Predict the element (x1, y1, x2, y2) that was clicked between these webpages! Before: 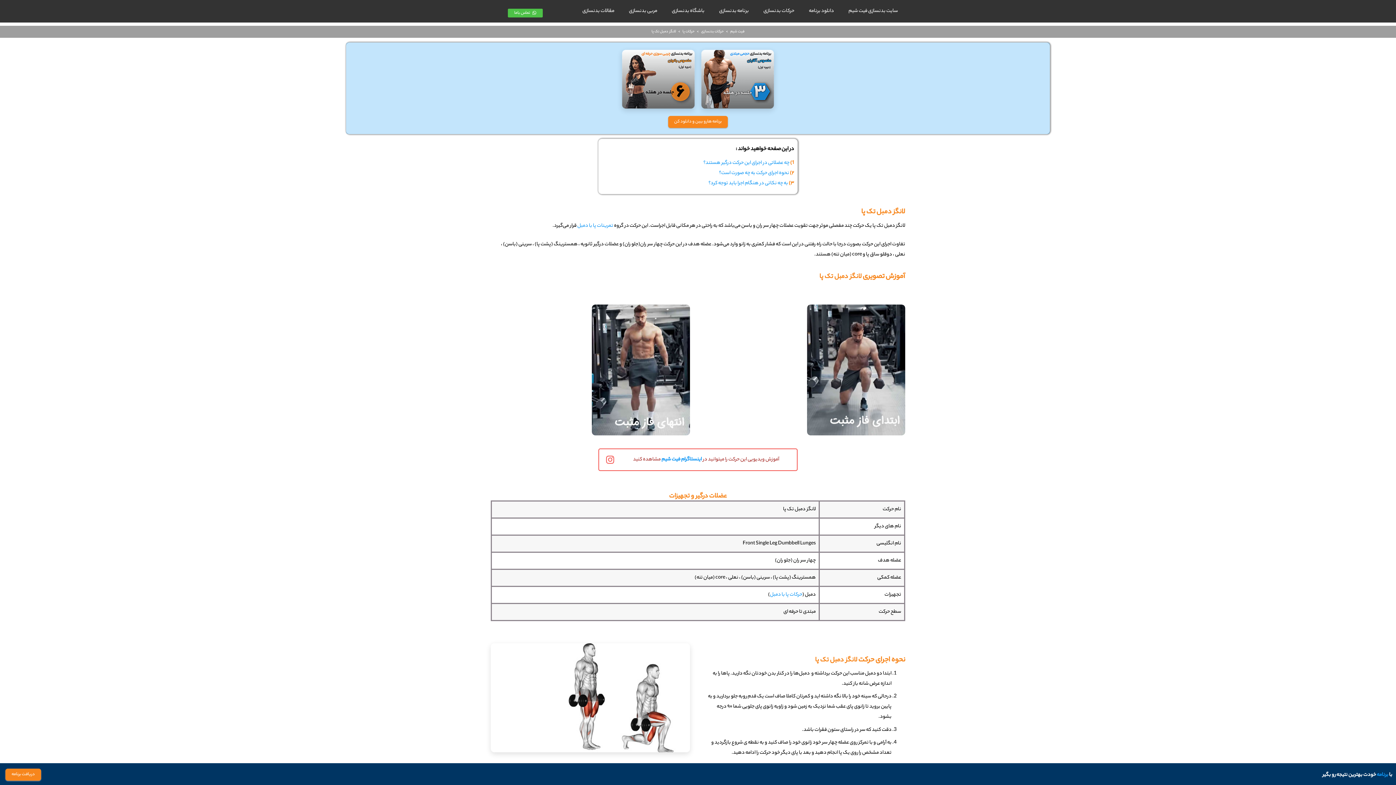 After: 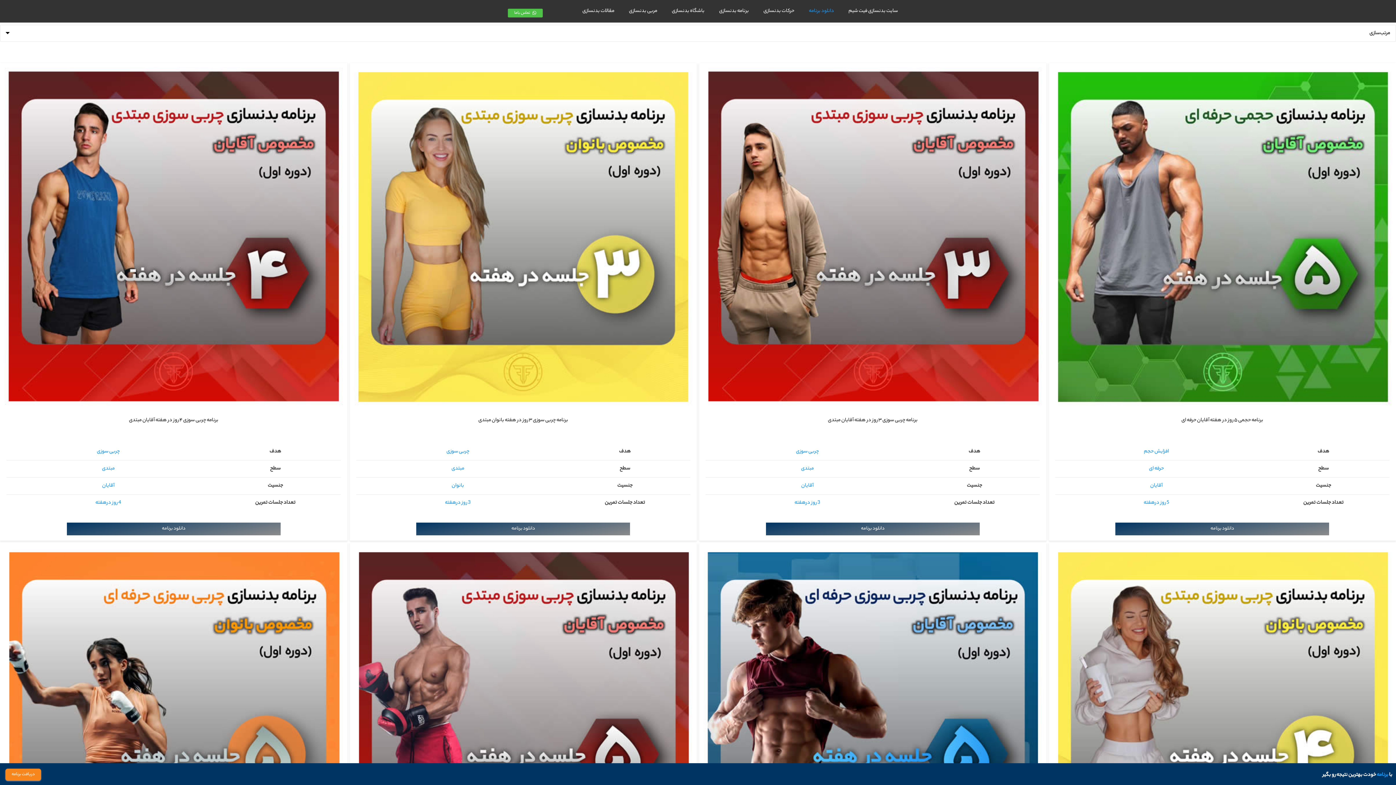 Action: bbox: (801, 0, 841, 22) label: دانلود برنامه